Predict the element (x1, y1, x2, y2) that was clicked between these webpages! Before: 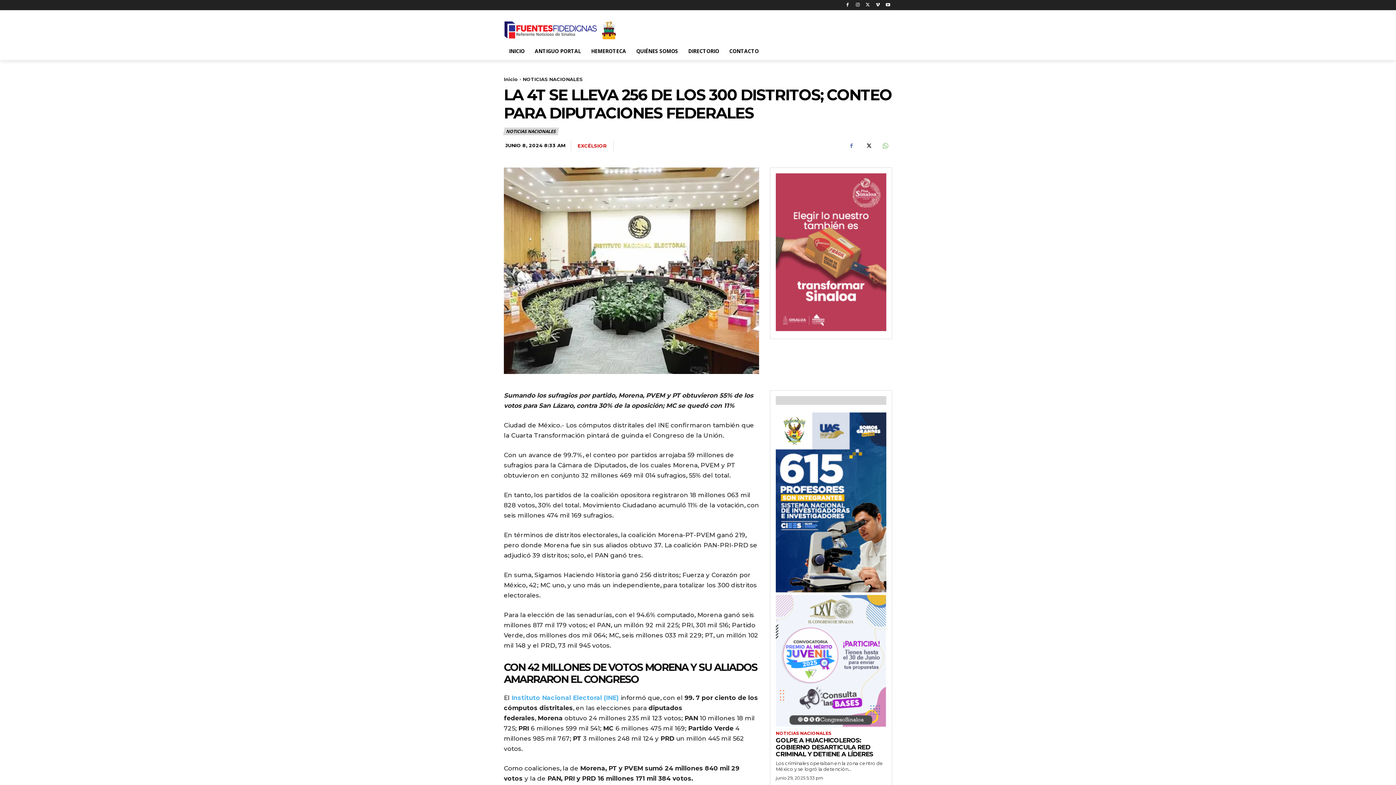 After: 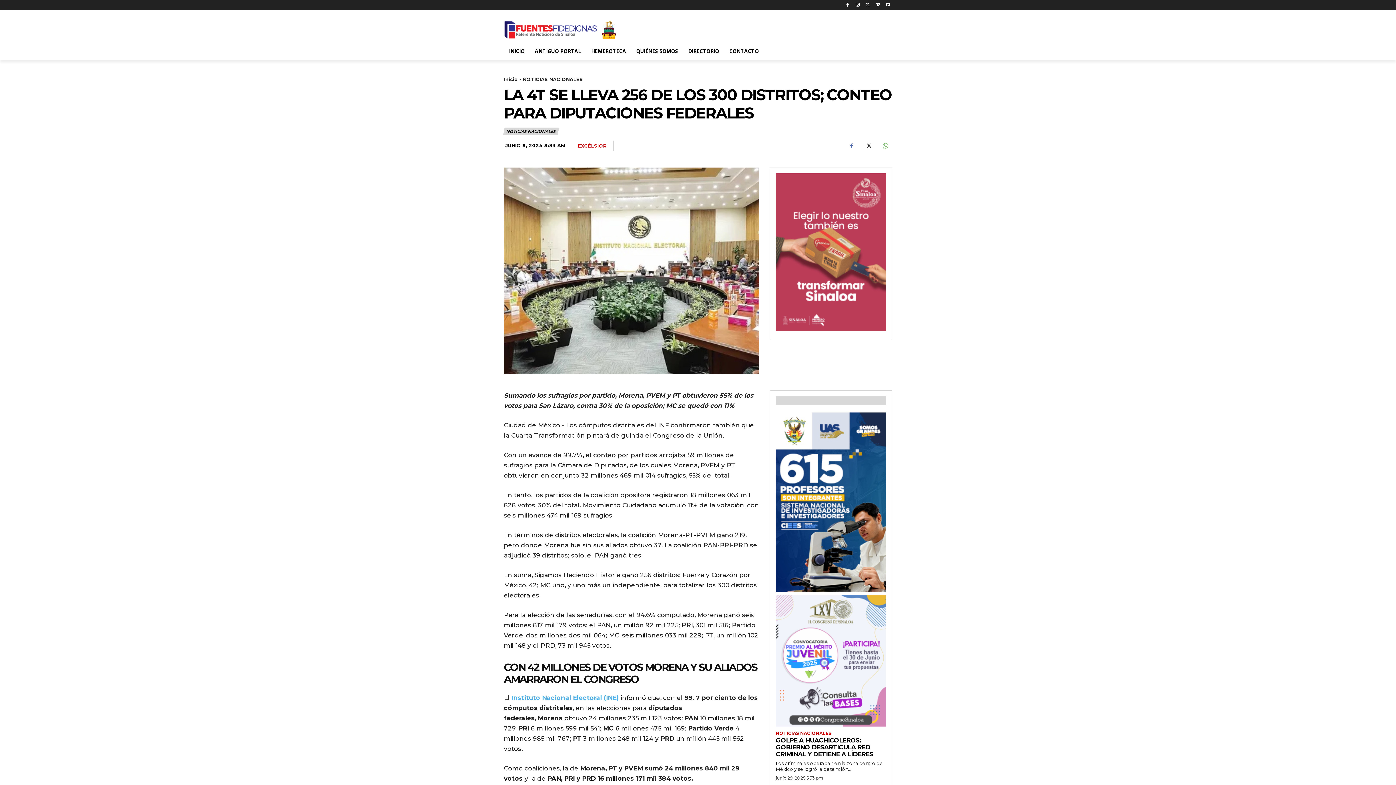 Action: bbox: (861, 138, 875, 153)